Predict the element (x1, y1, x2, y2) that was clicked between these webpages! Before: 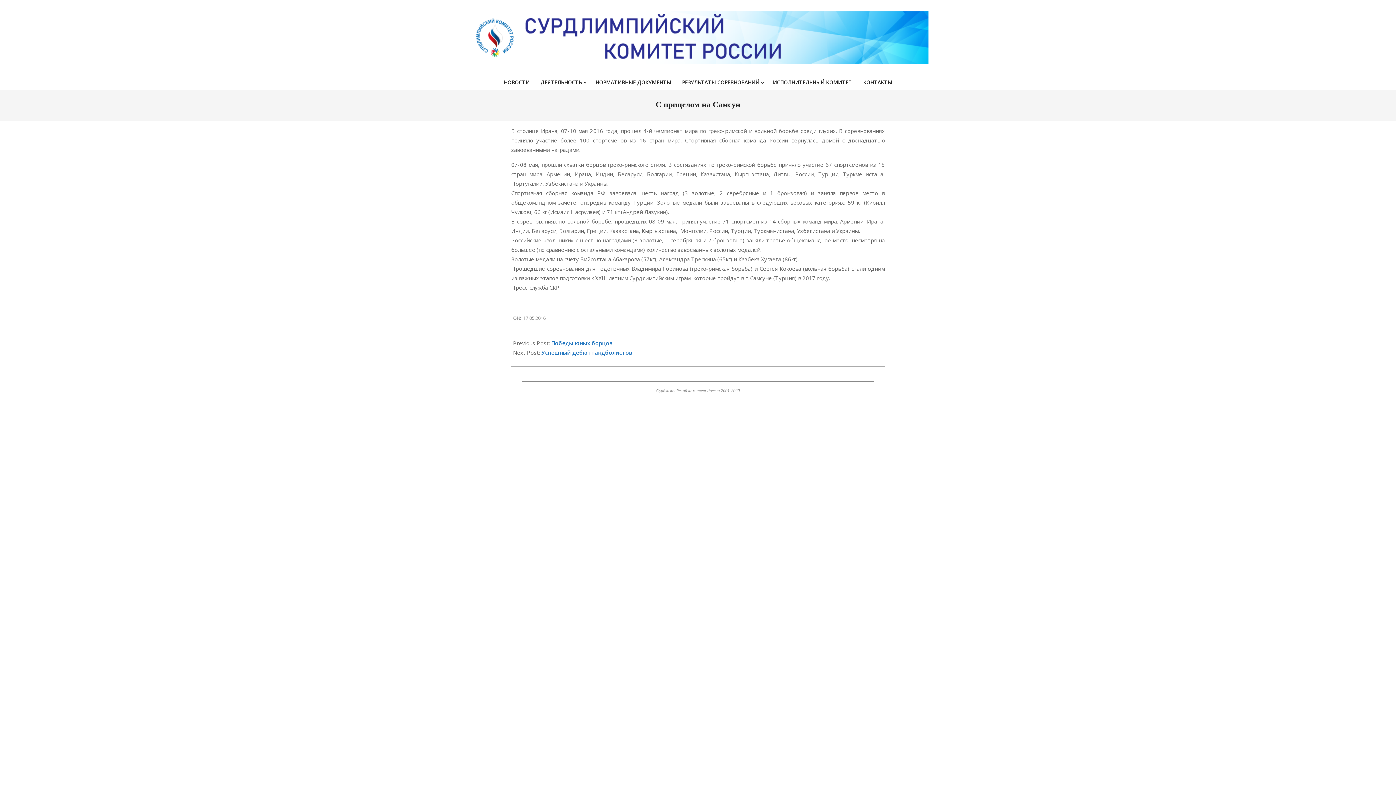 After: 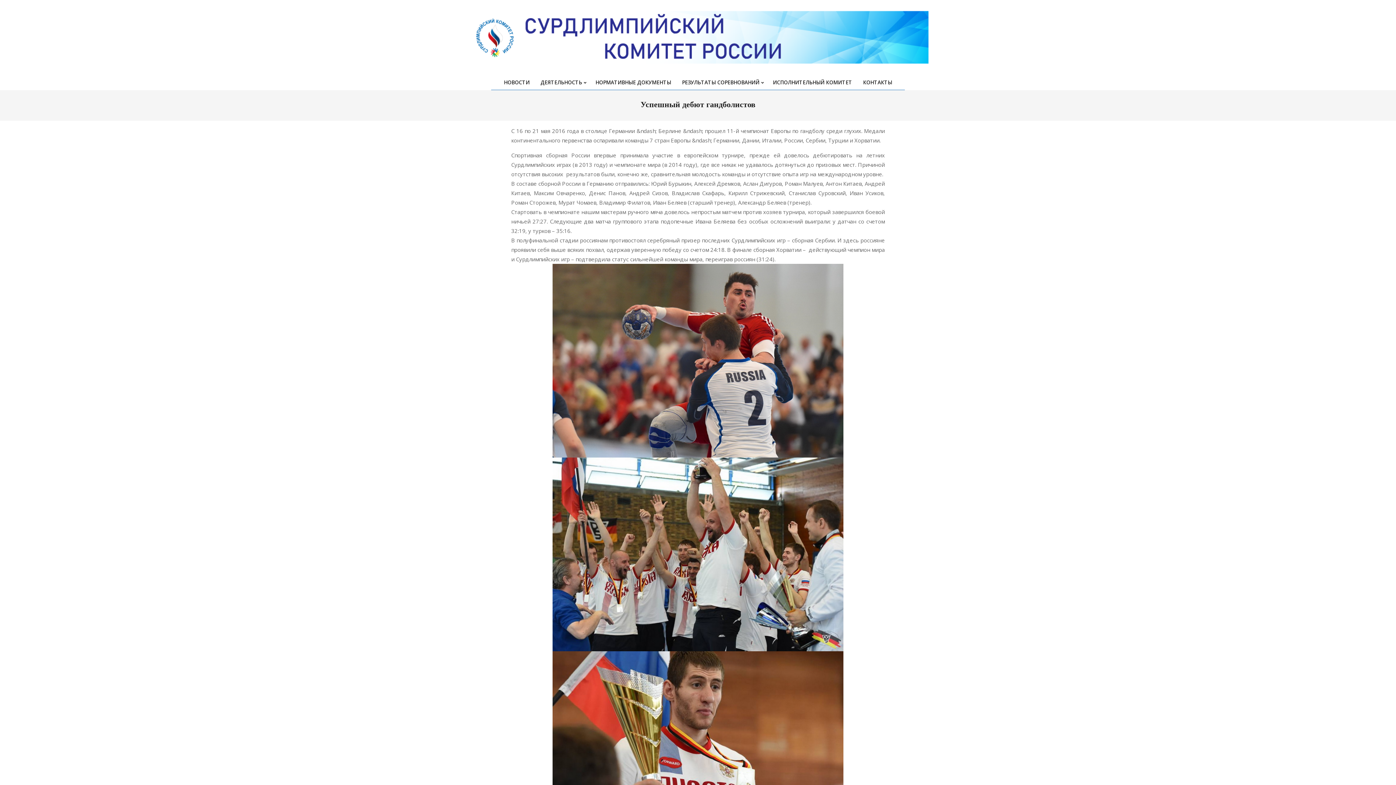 Action: label: Успешный дебют гандболистов bbox: (541, 349, 632, 356)